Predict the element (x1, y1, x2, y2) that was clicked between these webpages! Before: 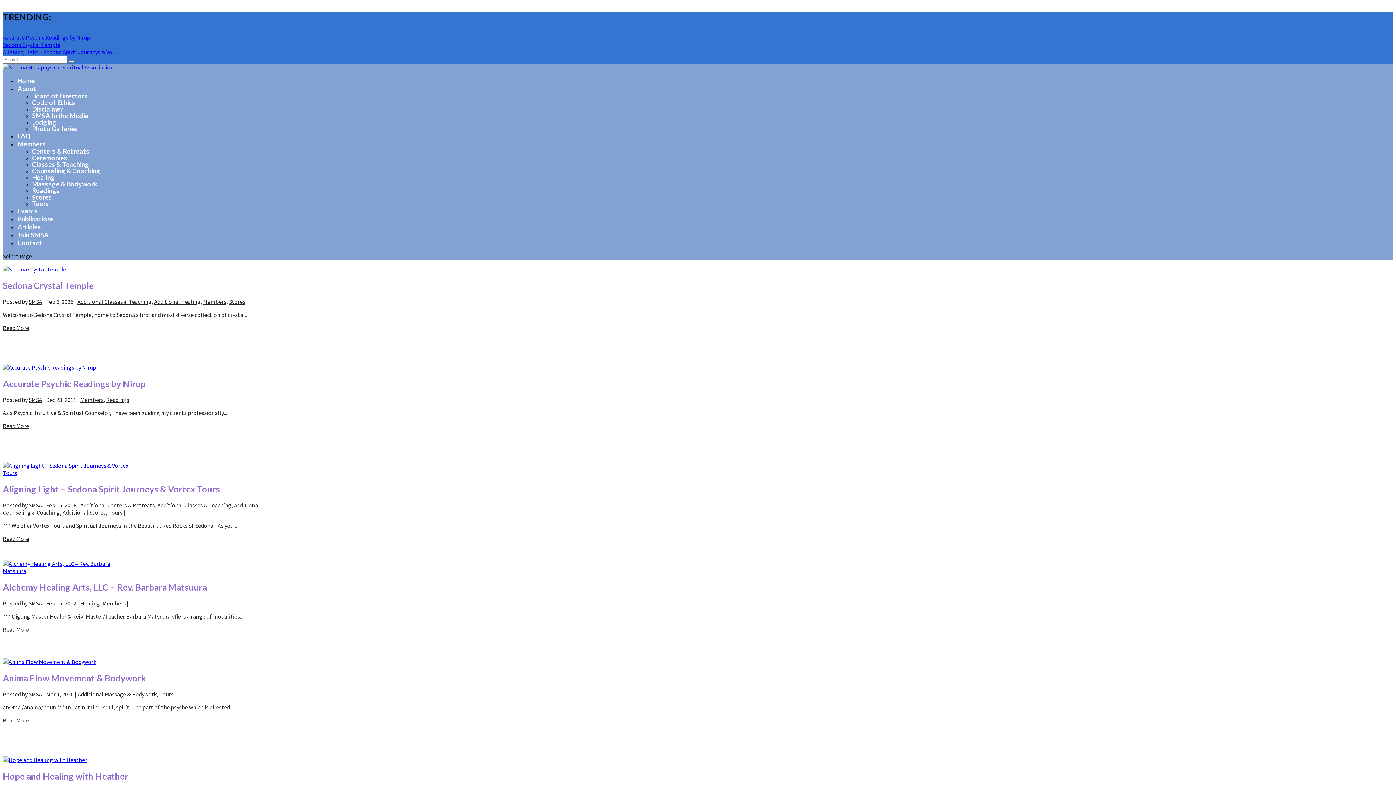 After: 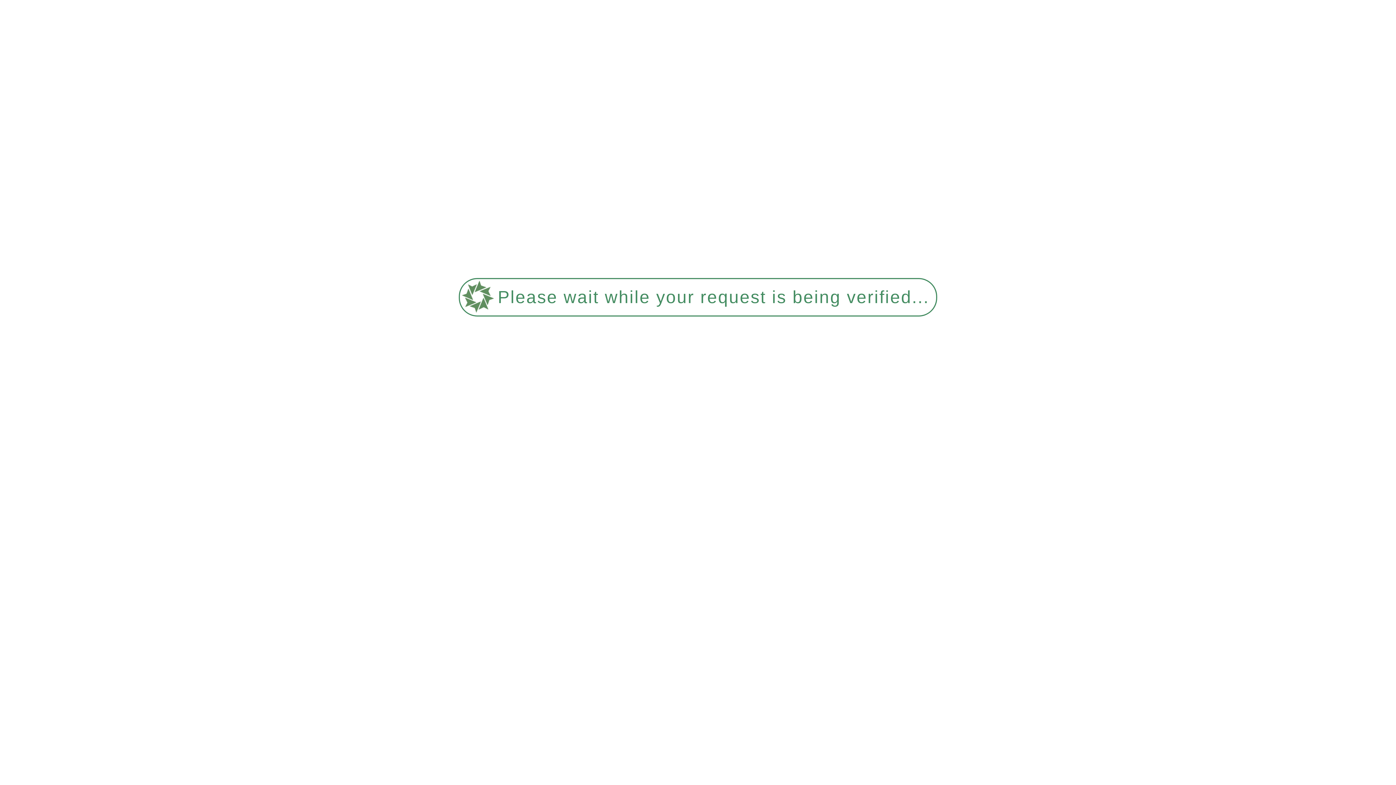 Action: bbox: (80, 396, 103, 403) label: Members